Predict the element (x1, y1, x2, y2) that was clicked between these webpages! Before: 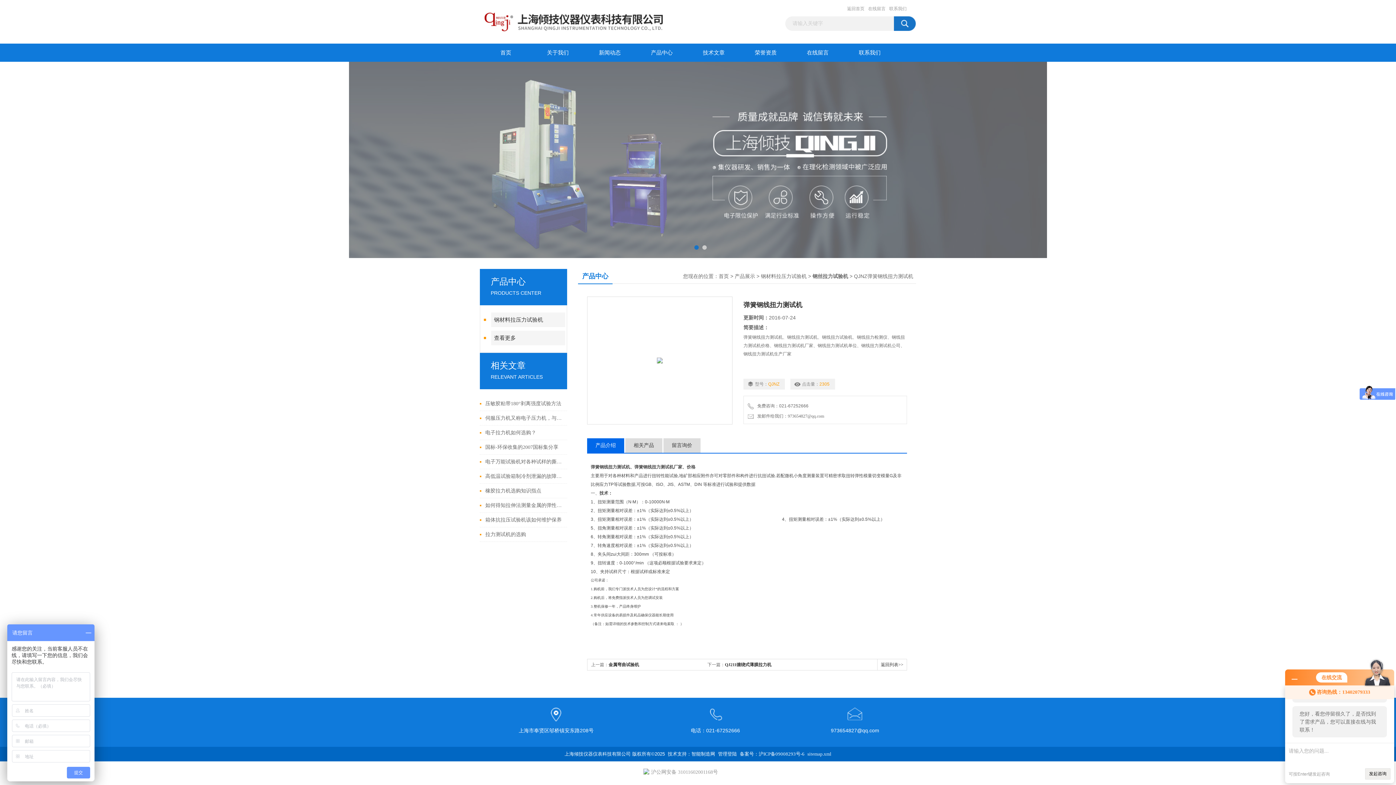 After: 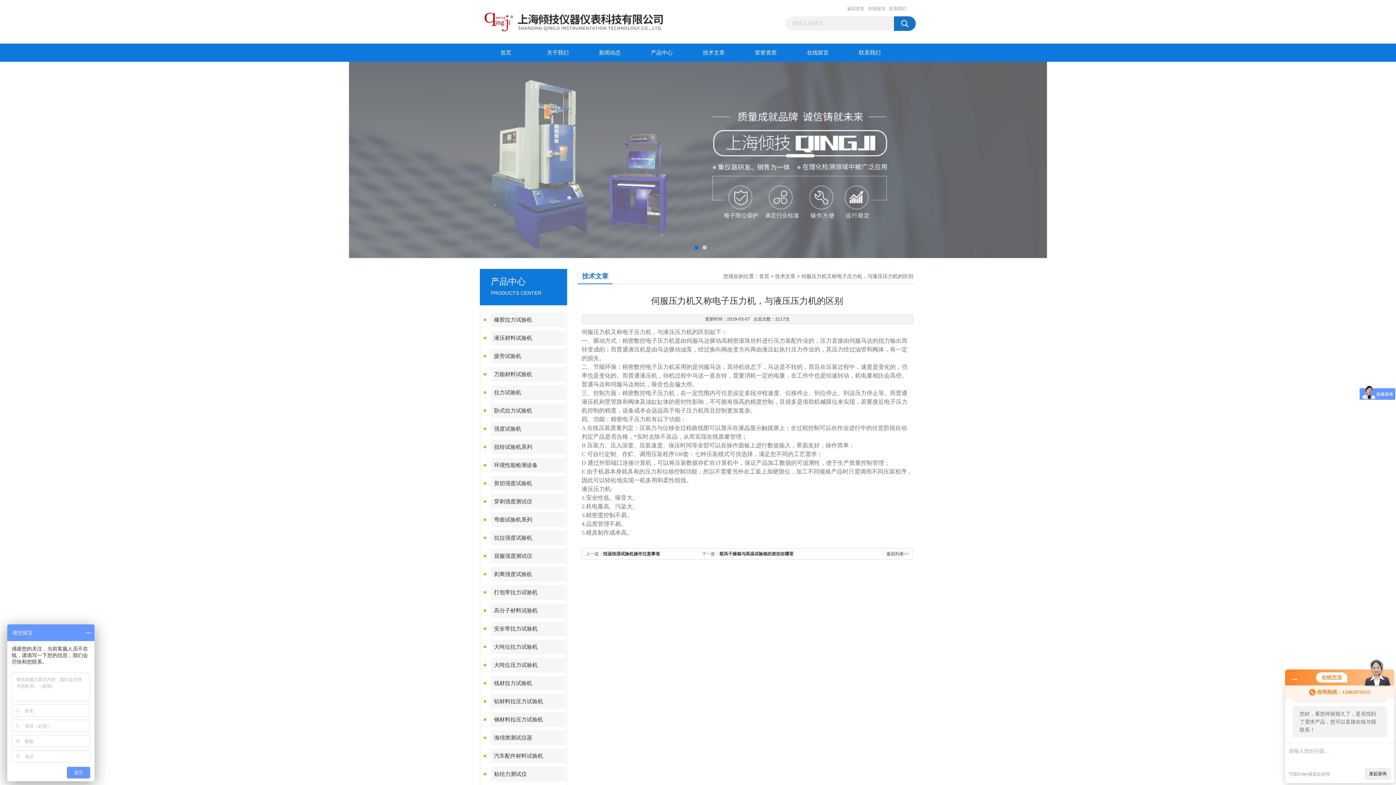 Action: label: 伺服压力机又称电子压力机，与液压压力机的区别 bbox: (485, 411, 563, 425)